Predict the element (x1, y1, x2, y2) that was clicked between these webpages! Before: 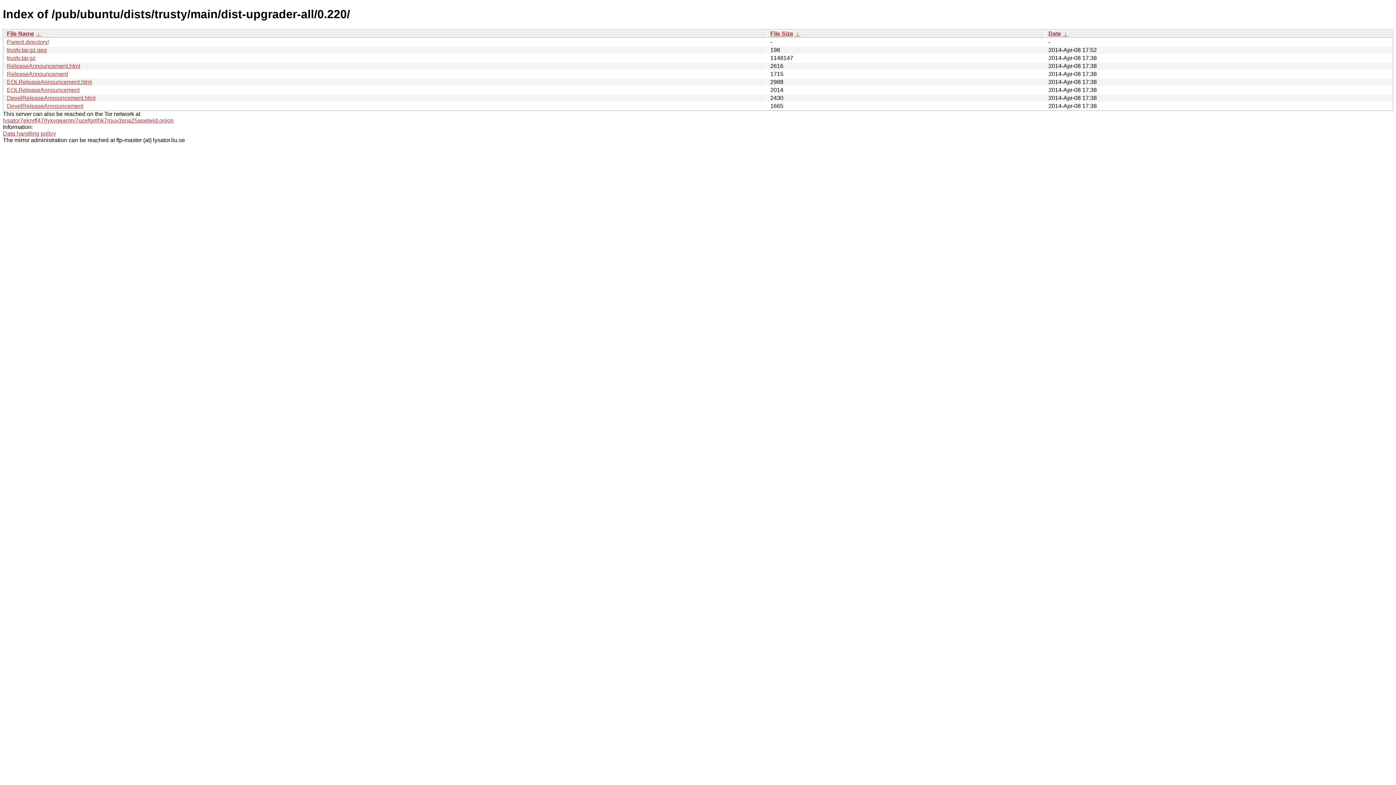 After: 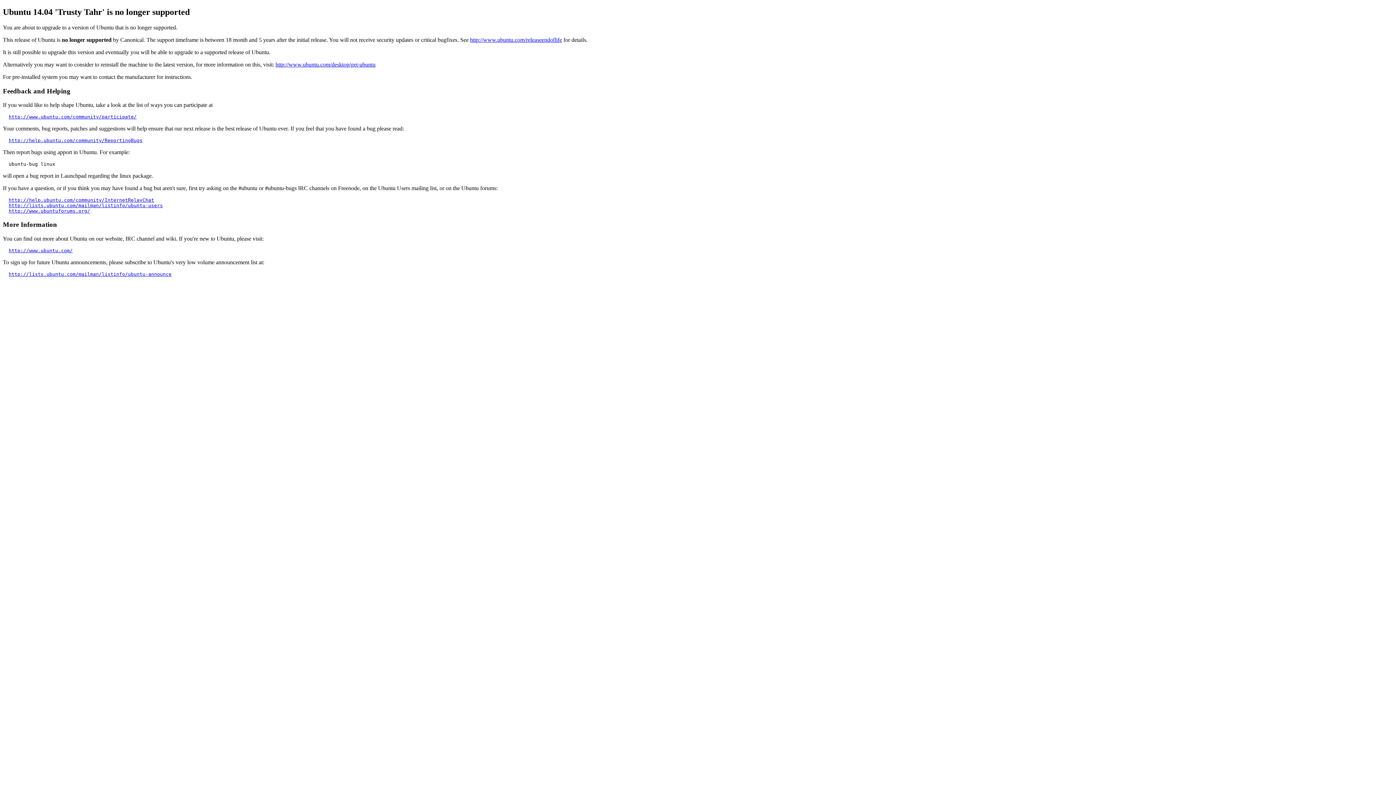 Action: bbox: (6, 78, 92, 85) label: EOLReleaseAnnouncement.html